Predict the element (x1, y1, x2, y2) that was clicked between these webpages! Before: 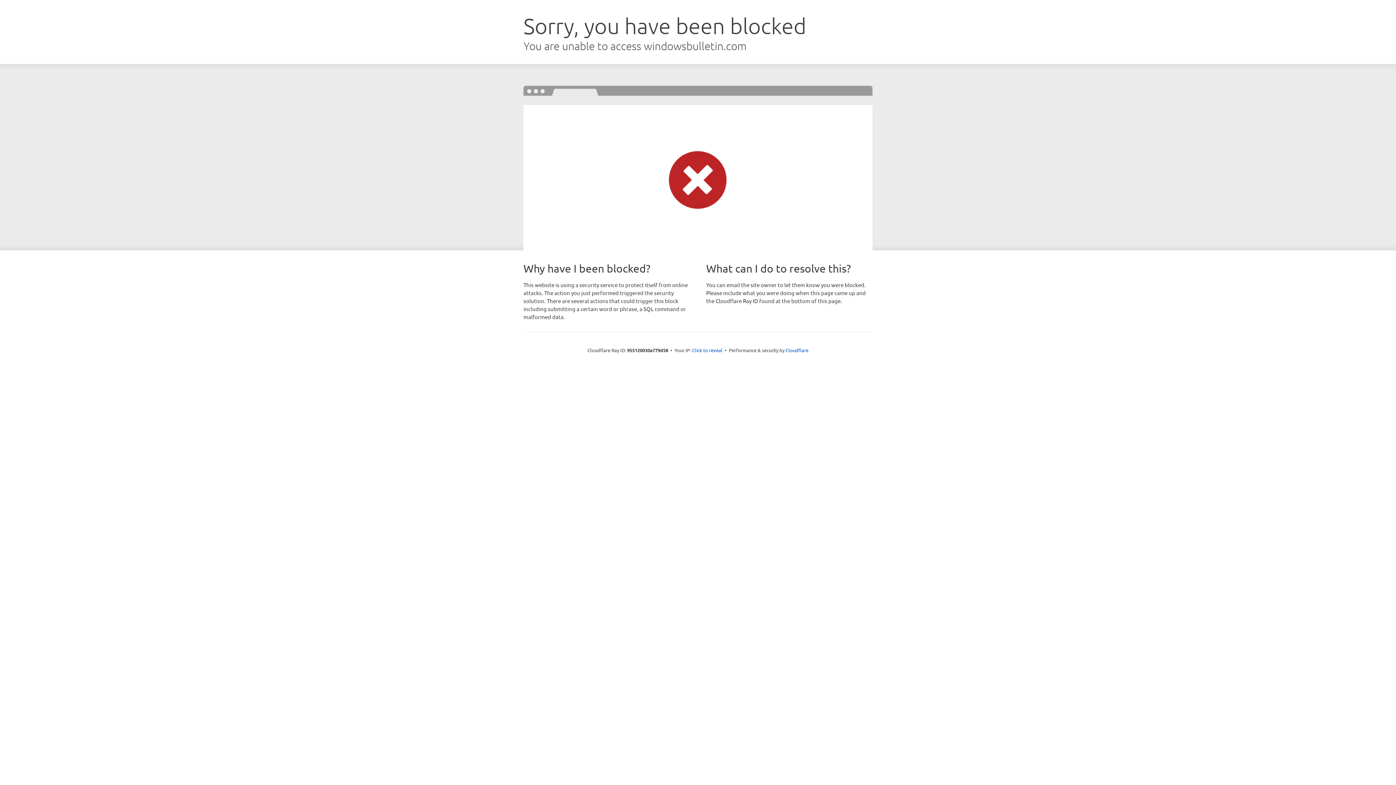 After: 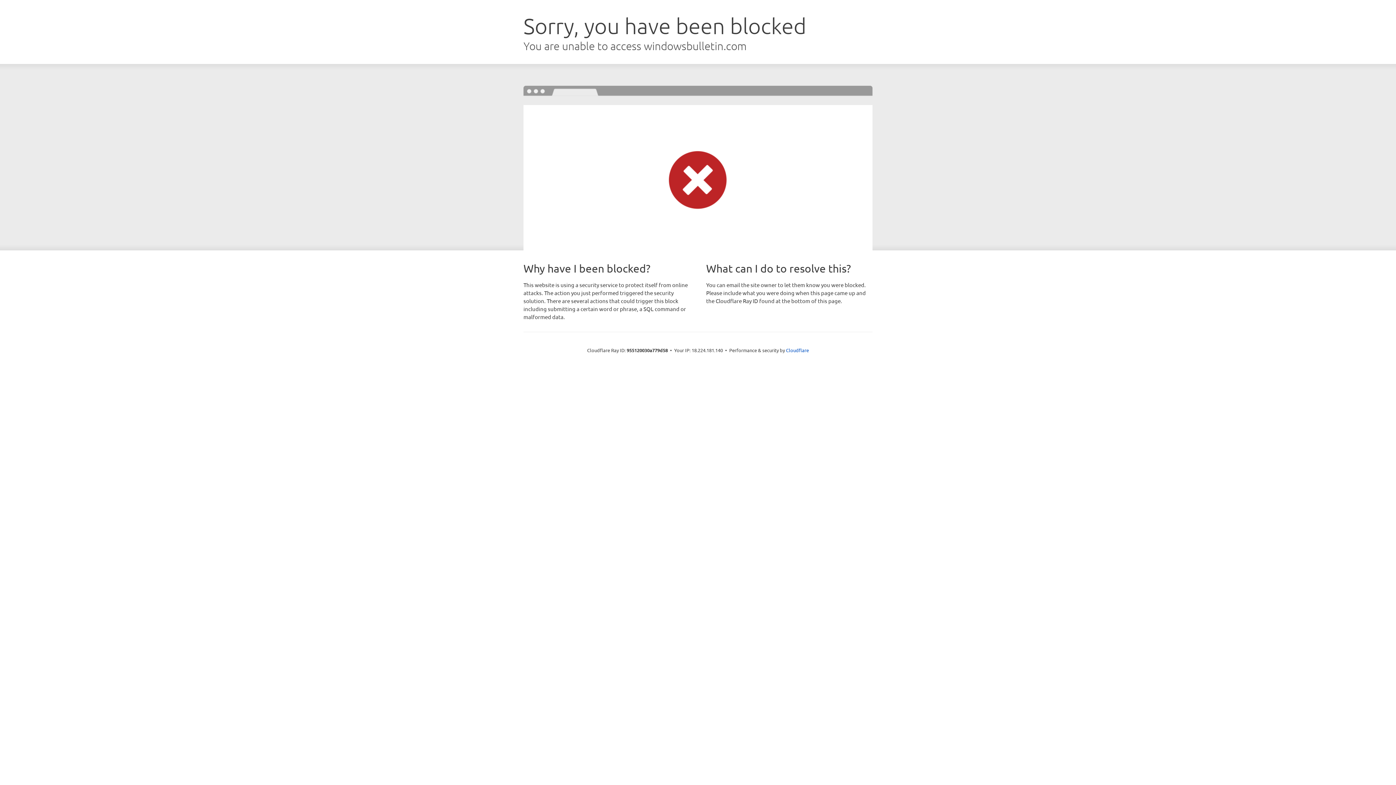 Action: bbox: (692, 346, 722, 353) label: Click to reveal